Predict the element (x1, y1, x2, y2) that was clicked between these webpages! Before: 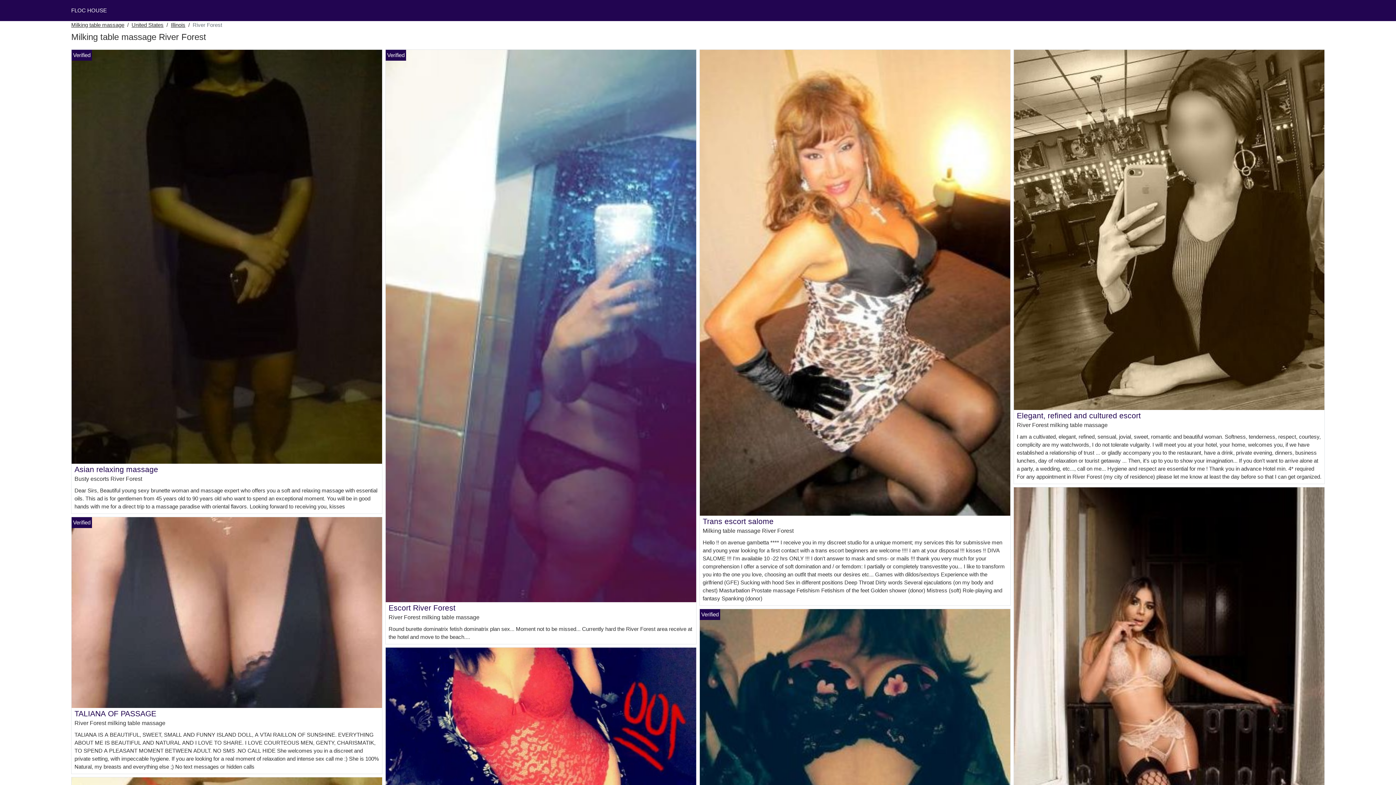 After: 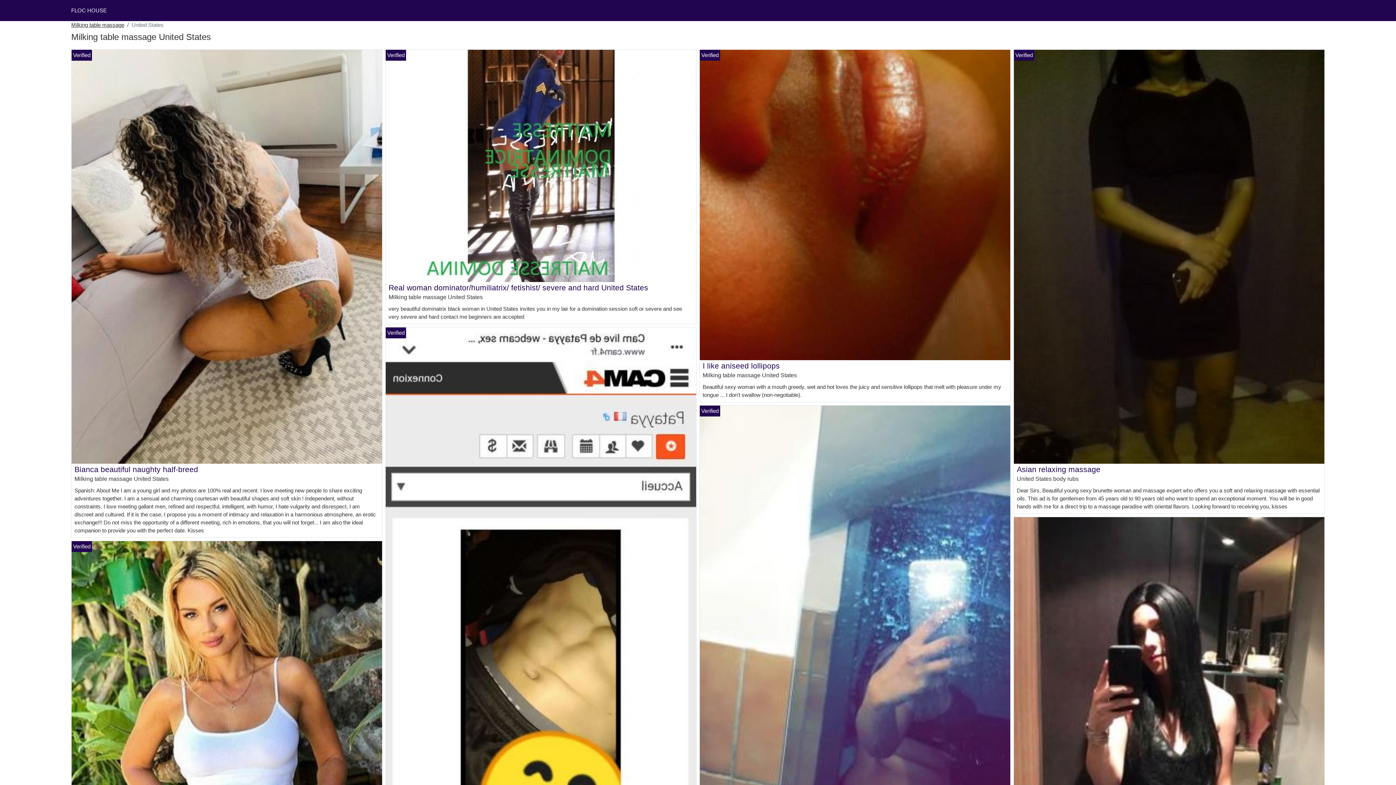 Action: bbox: (131, 21, 163, 29) label: United States